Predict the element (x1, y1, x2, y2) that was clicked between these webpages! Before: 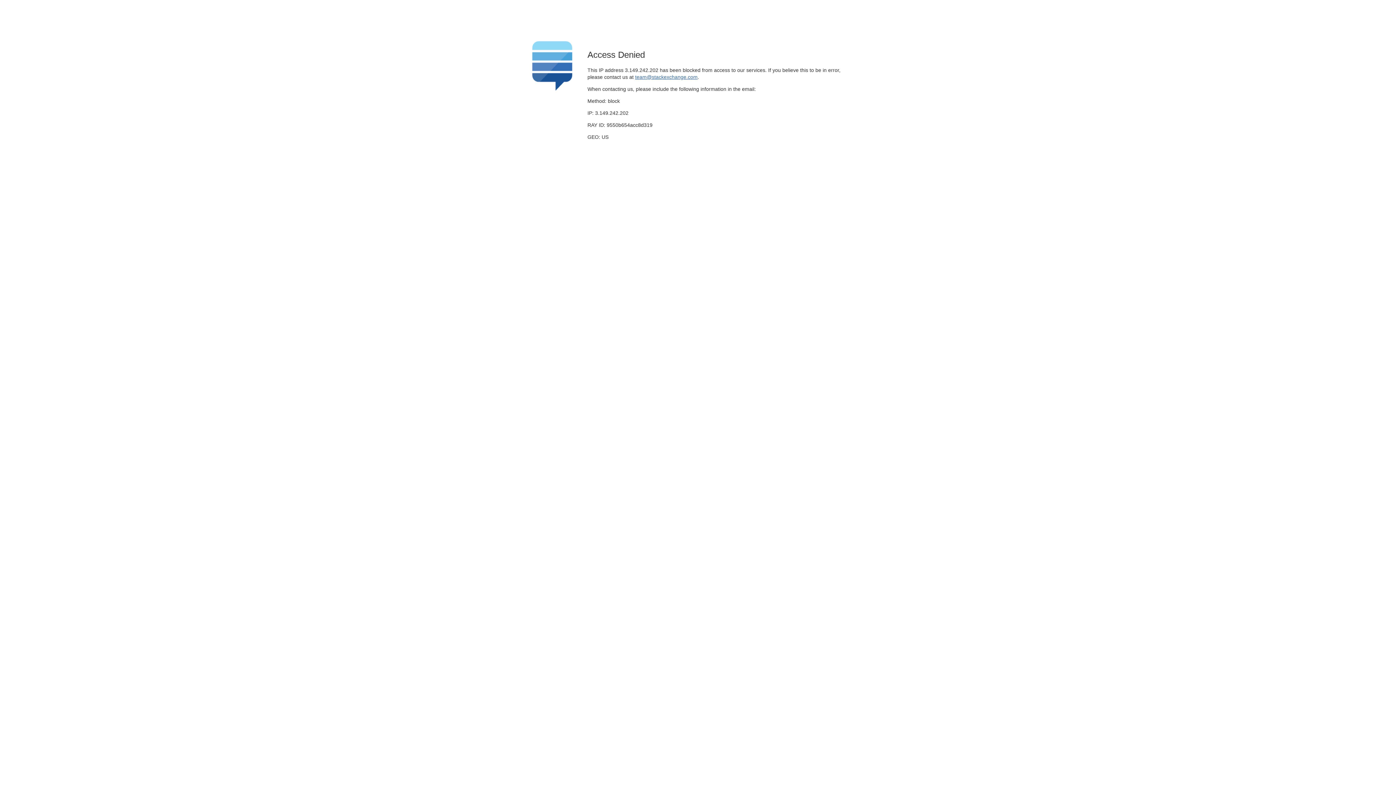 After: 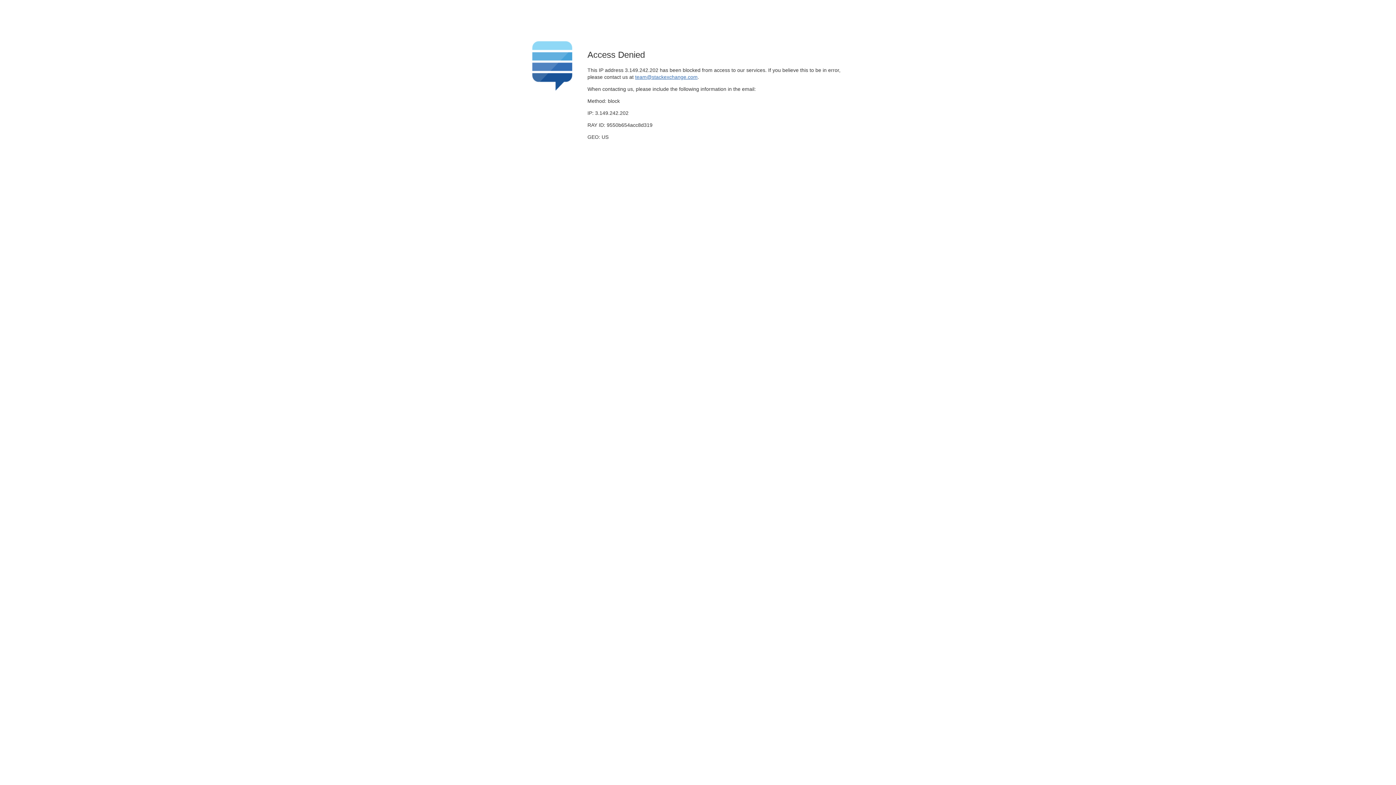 Action: label: team@stackexchange.com bbox: (635, 74, 697, 79)